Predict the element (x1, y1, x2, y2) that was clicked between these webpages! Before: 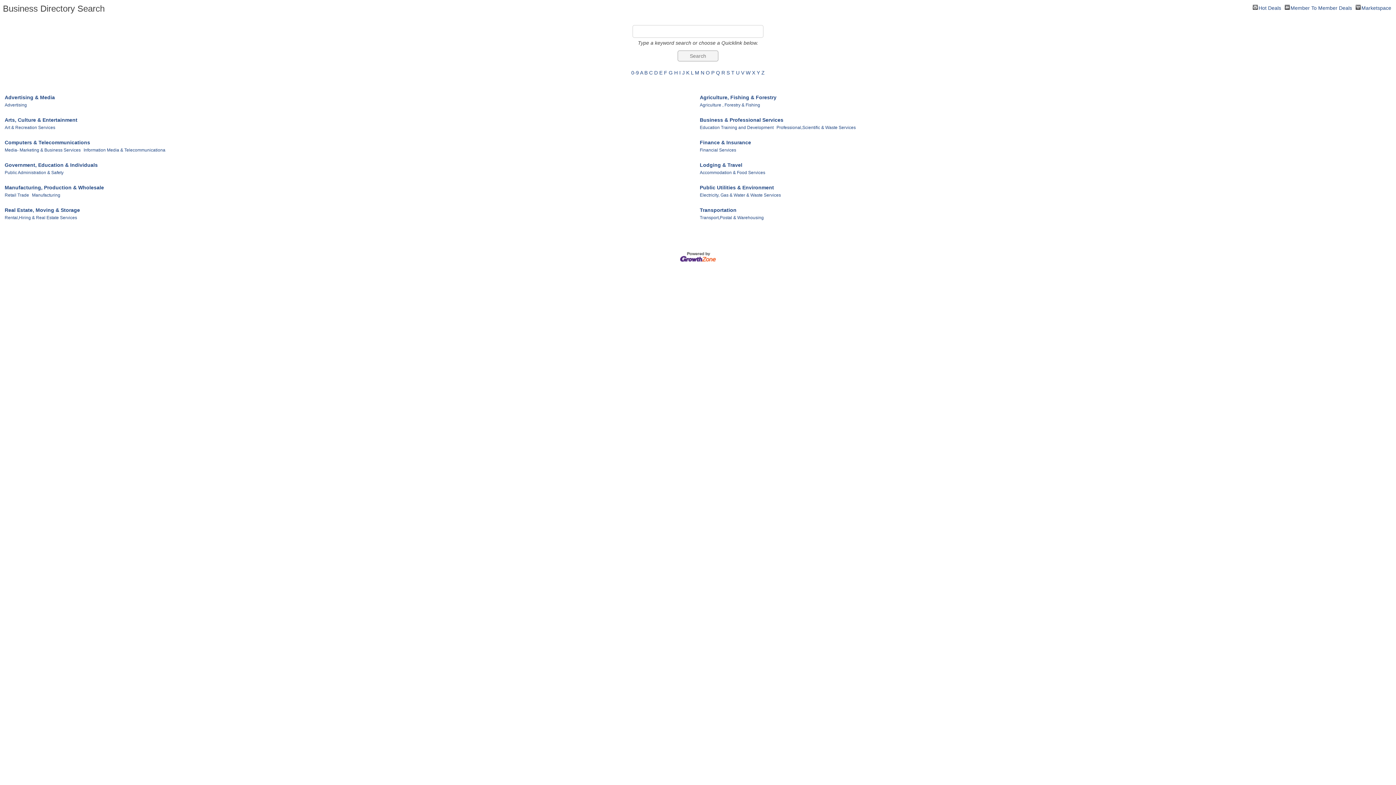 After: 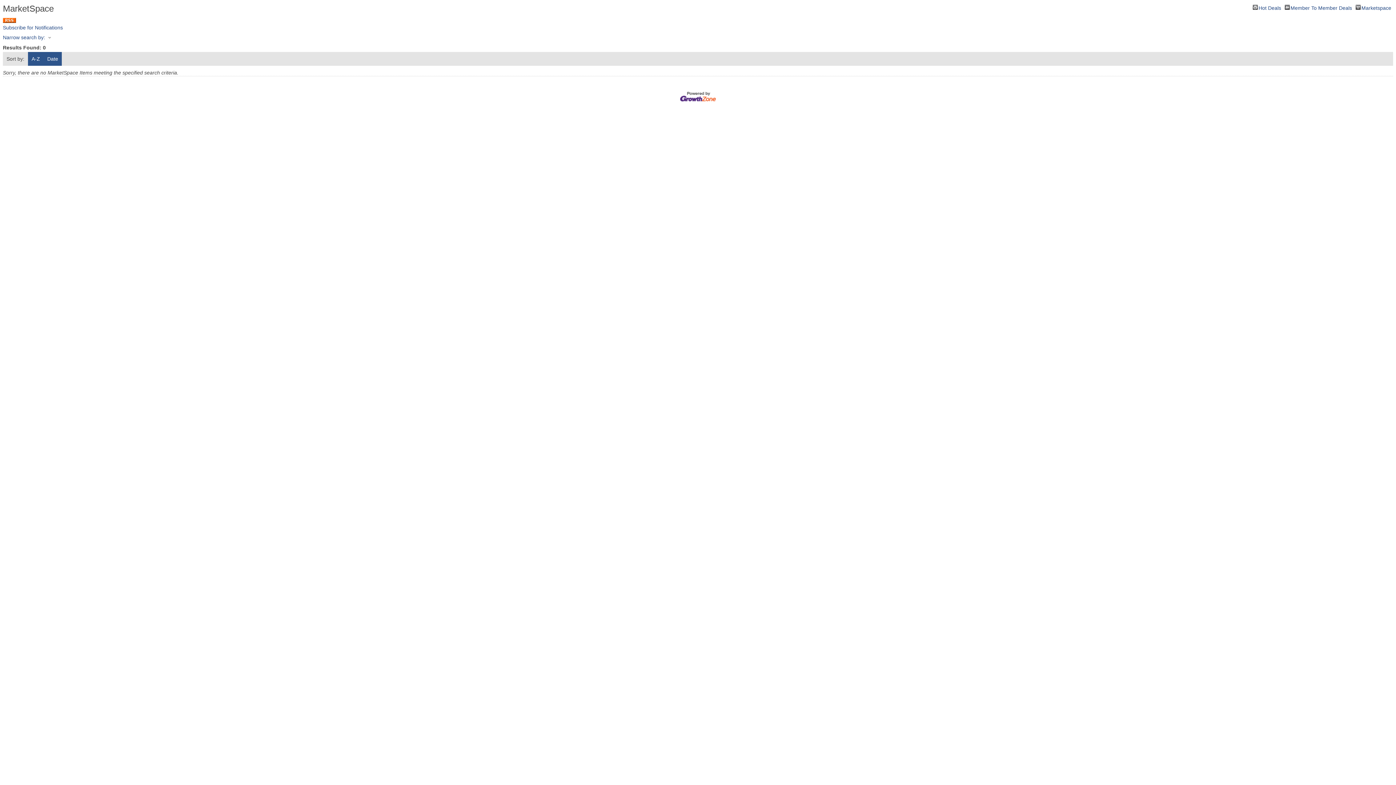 Action: label: Marketspace bbox: (1356, 4, 1391, 9)